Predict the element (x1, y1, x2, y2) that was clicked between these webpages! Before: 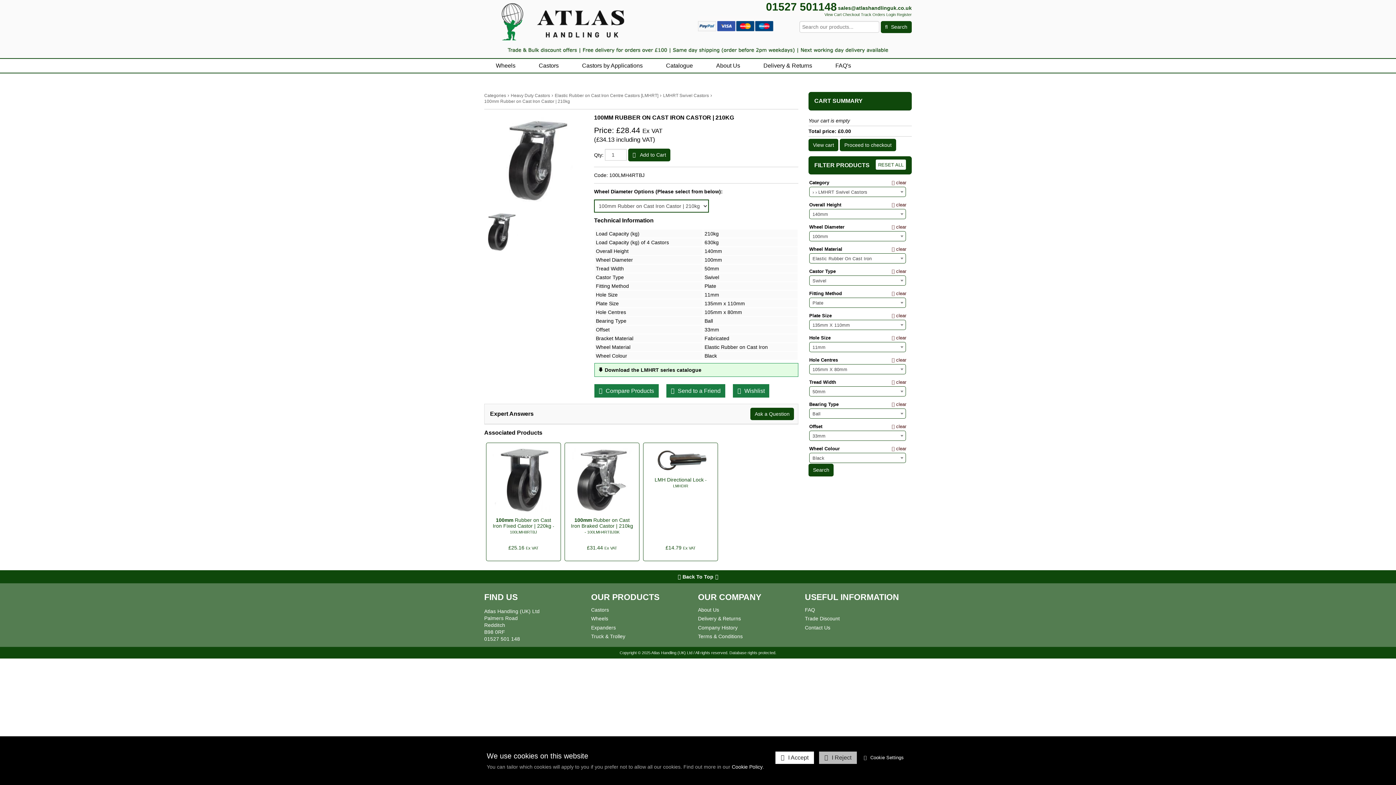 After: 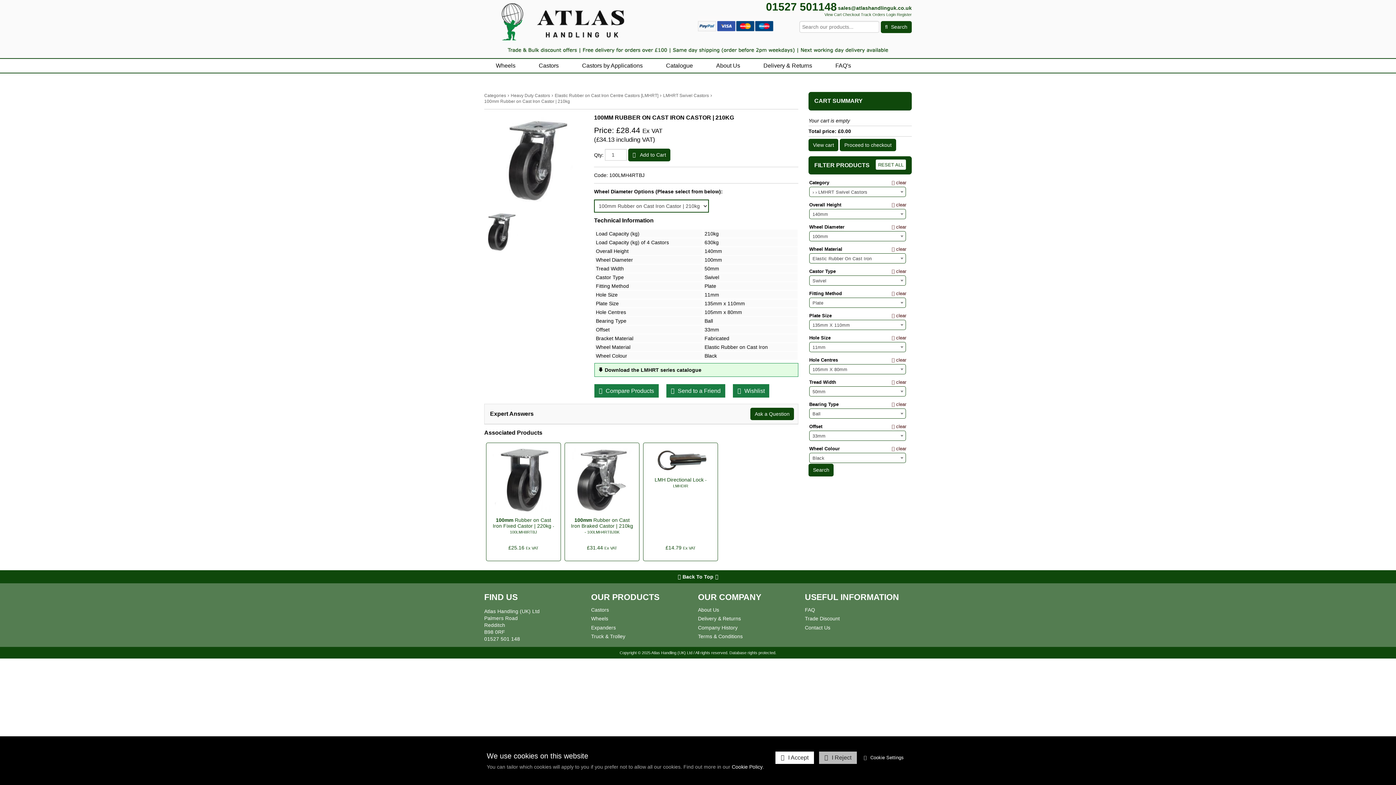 Action: bbox: (678, 574, 718, 579) label: Back To Top